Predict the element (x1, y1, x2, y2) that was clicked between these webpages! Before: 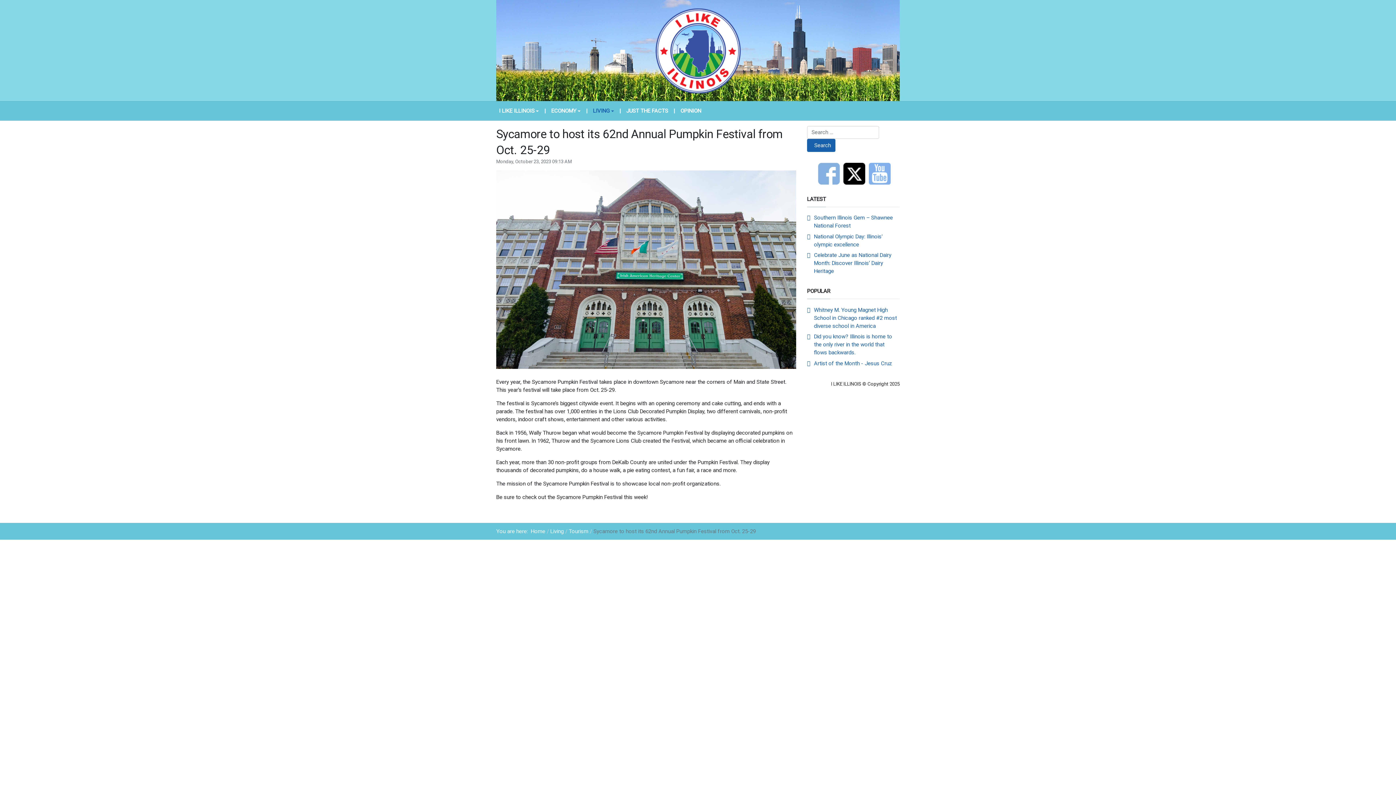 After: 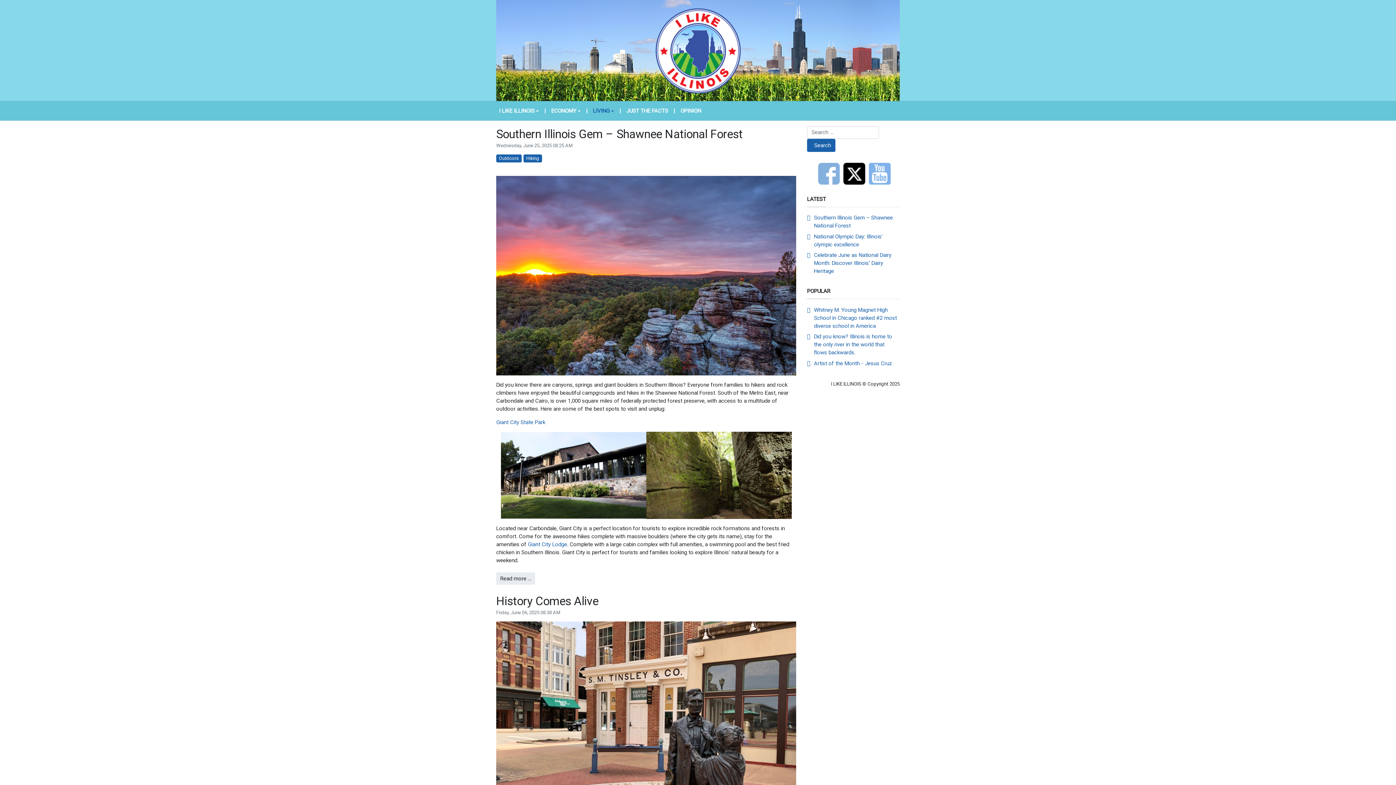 Action: label: LIVING bbox: (590, 104, 616, 117)